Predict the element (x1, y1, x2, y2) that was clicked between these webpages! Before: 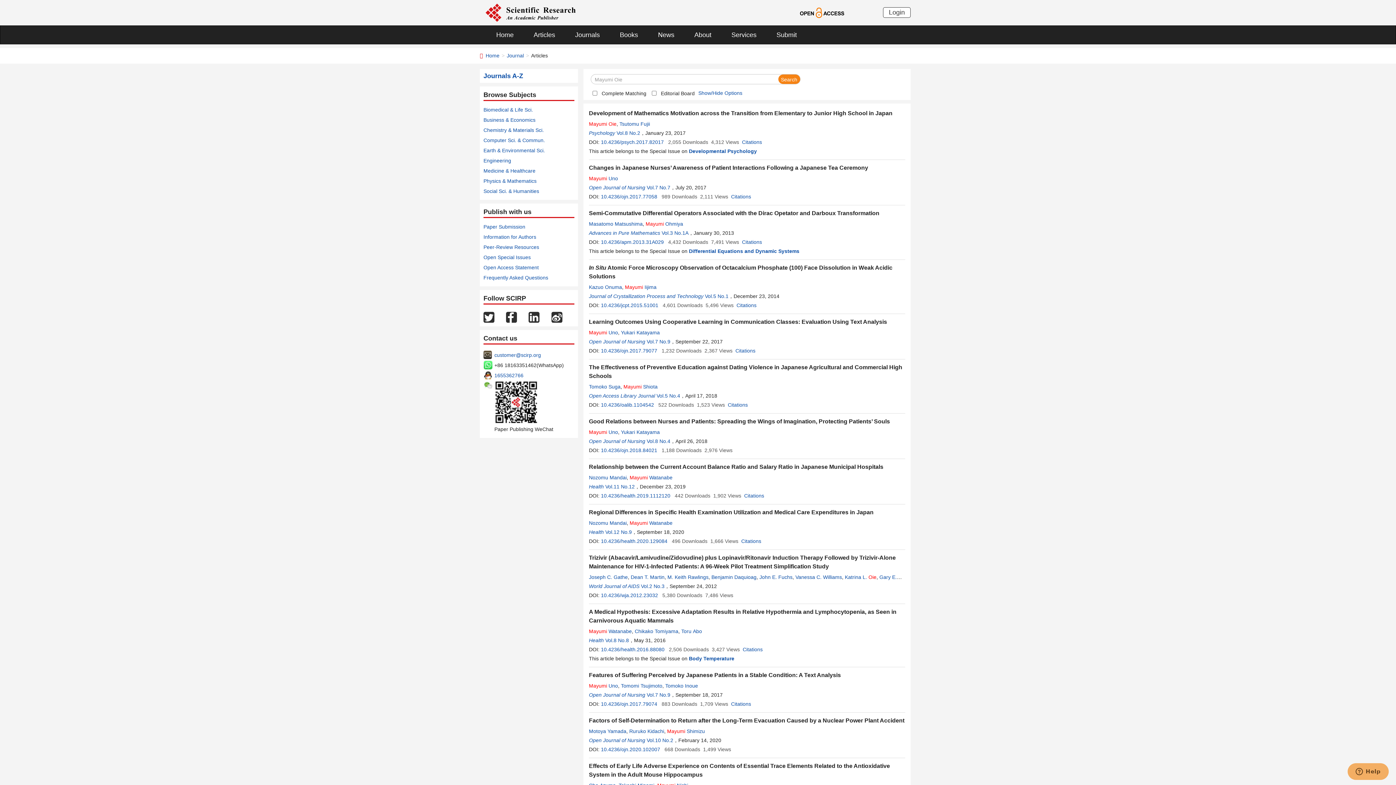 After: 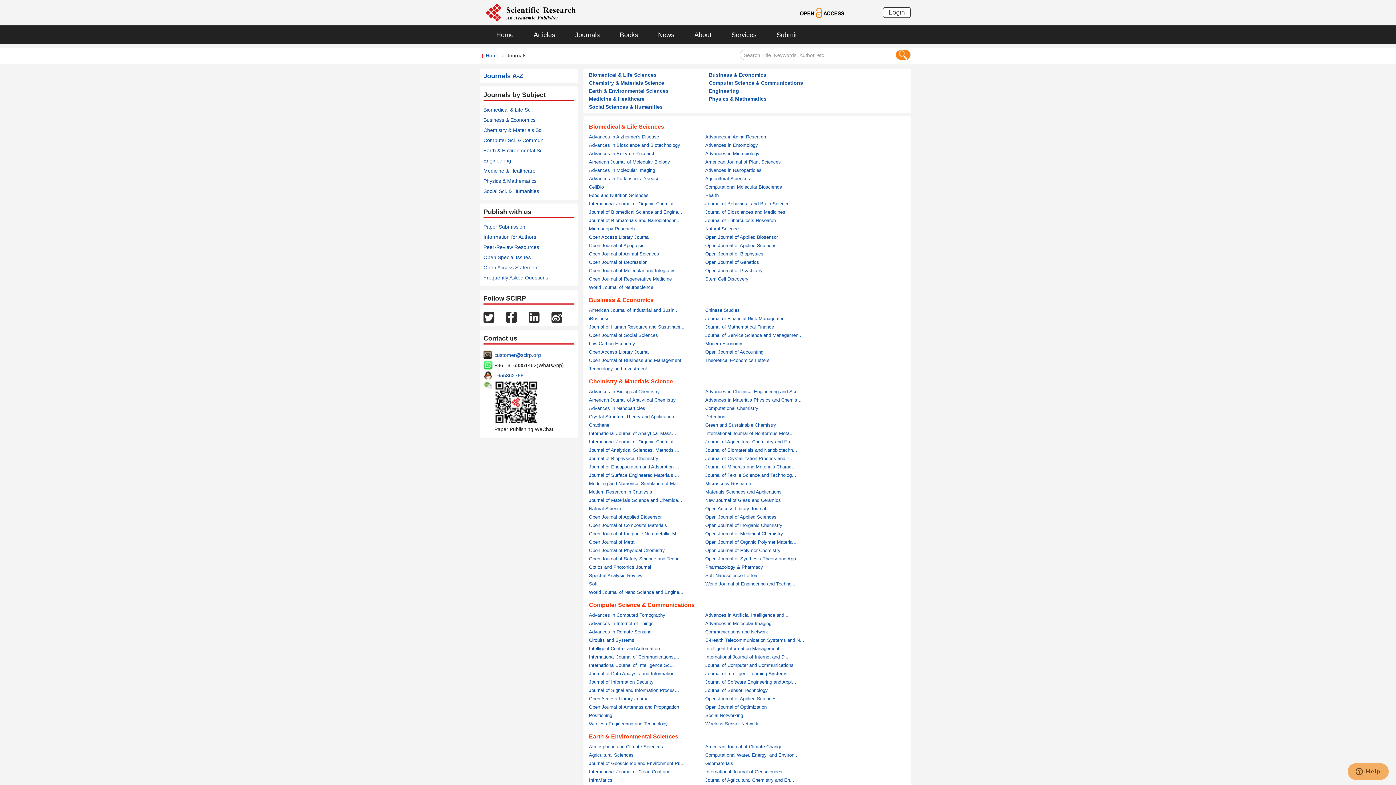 Action: bbox: (506, 52, 524, 58) label: Journal